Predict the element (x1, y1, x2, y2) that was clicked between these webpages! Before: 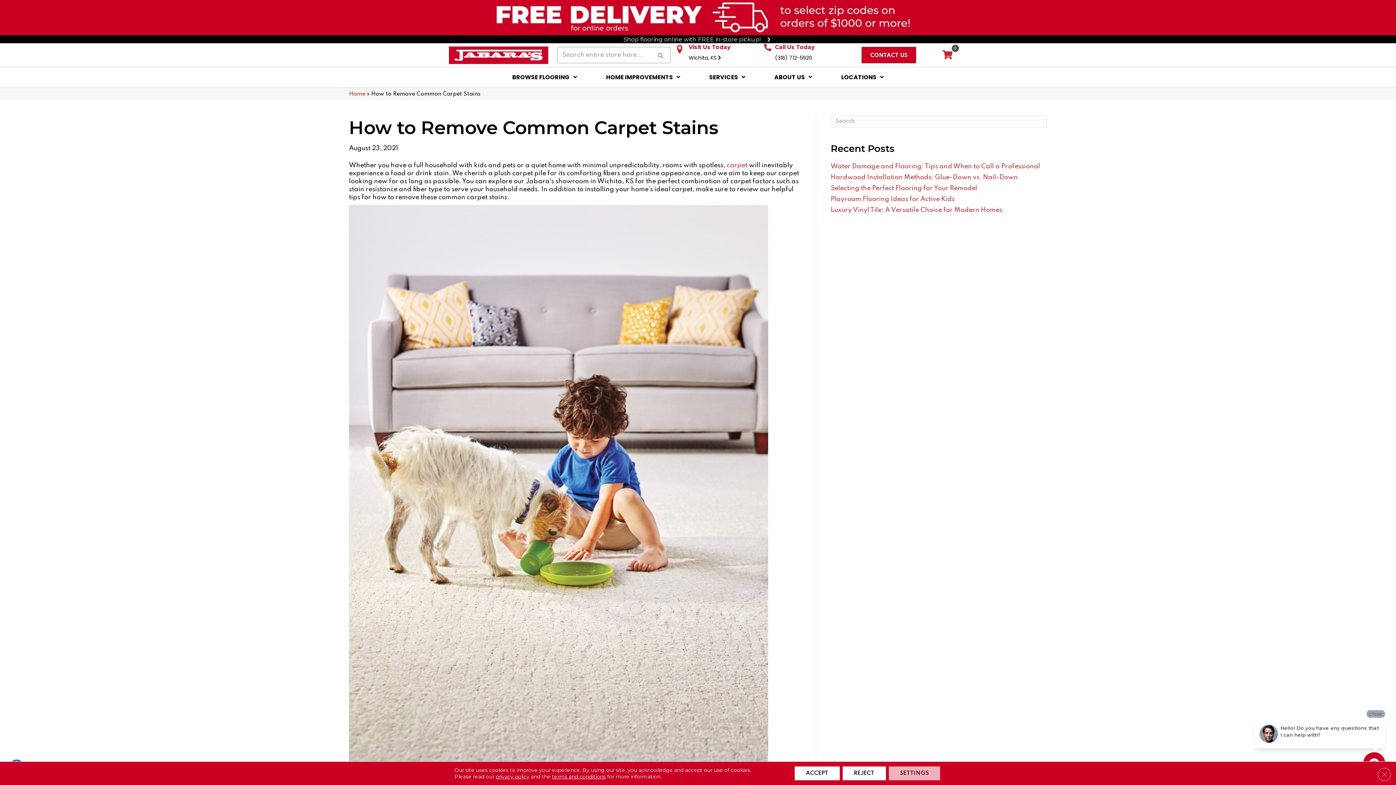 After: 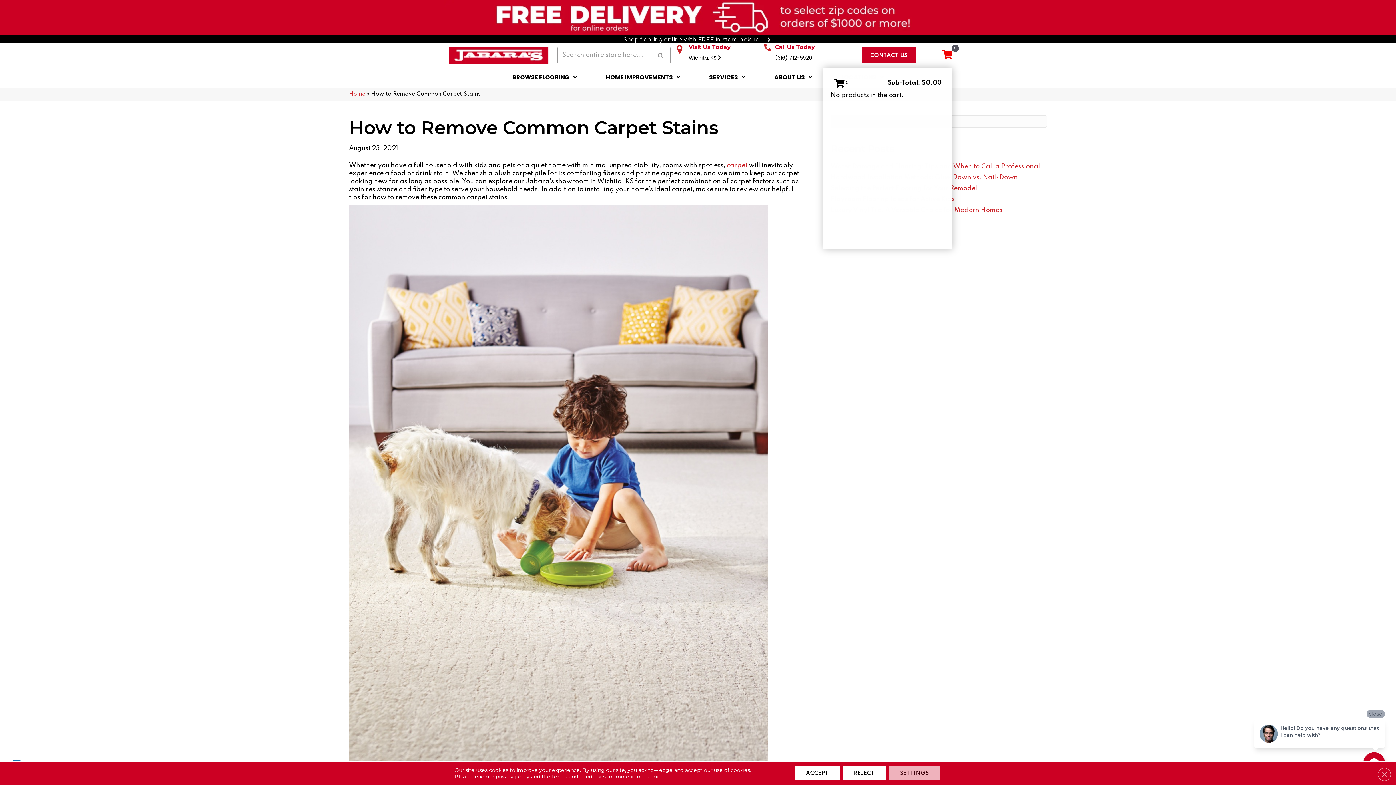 Action: label: 0 bbox: (942, 50, 952, 60)